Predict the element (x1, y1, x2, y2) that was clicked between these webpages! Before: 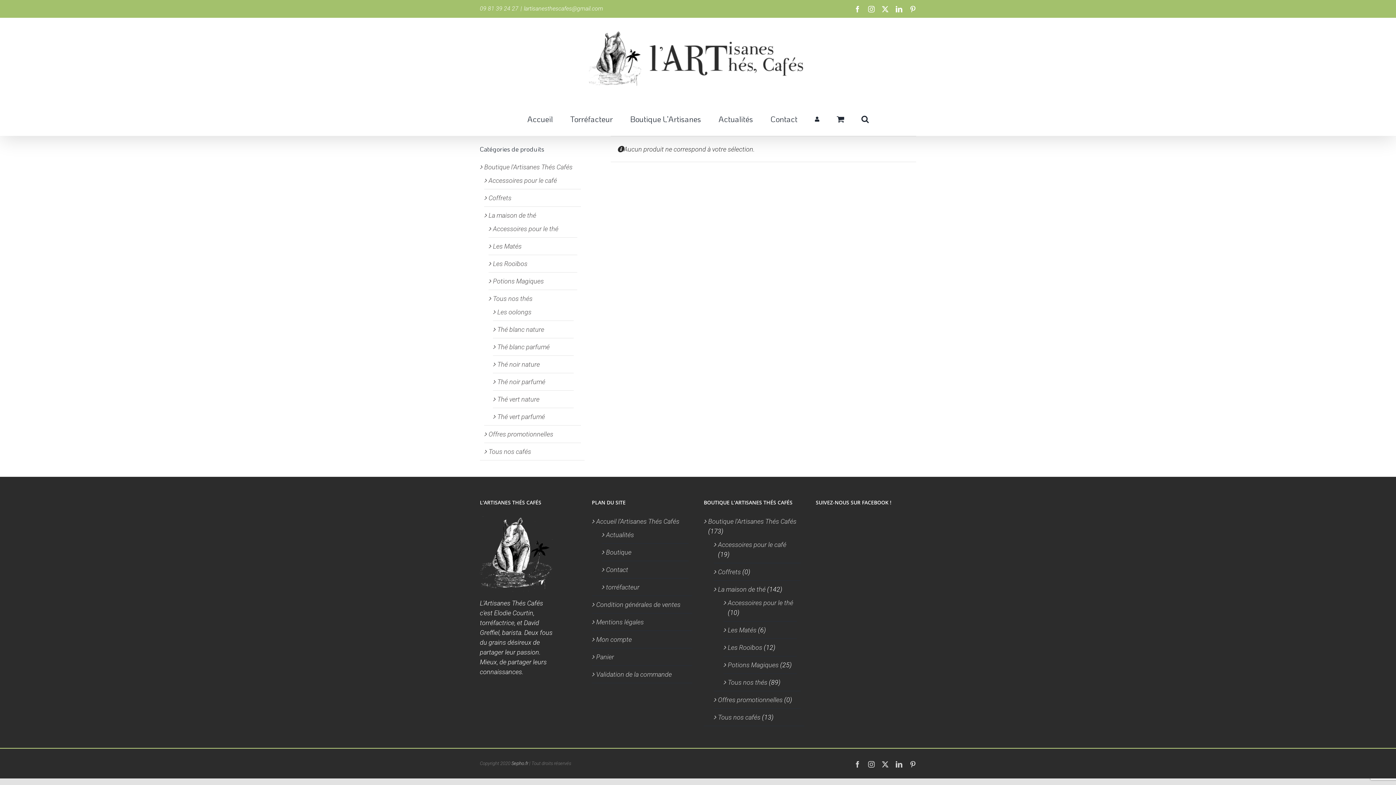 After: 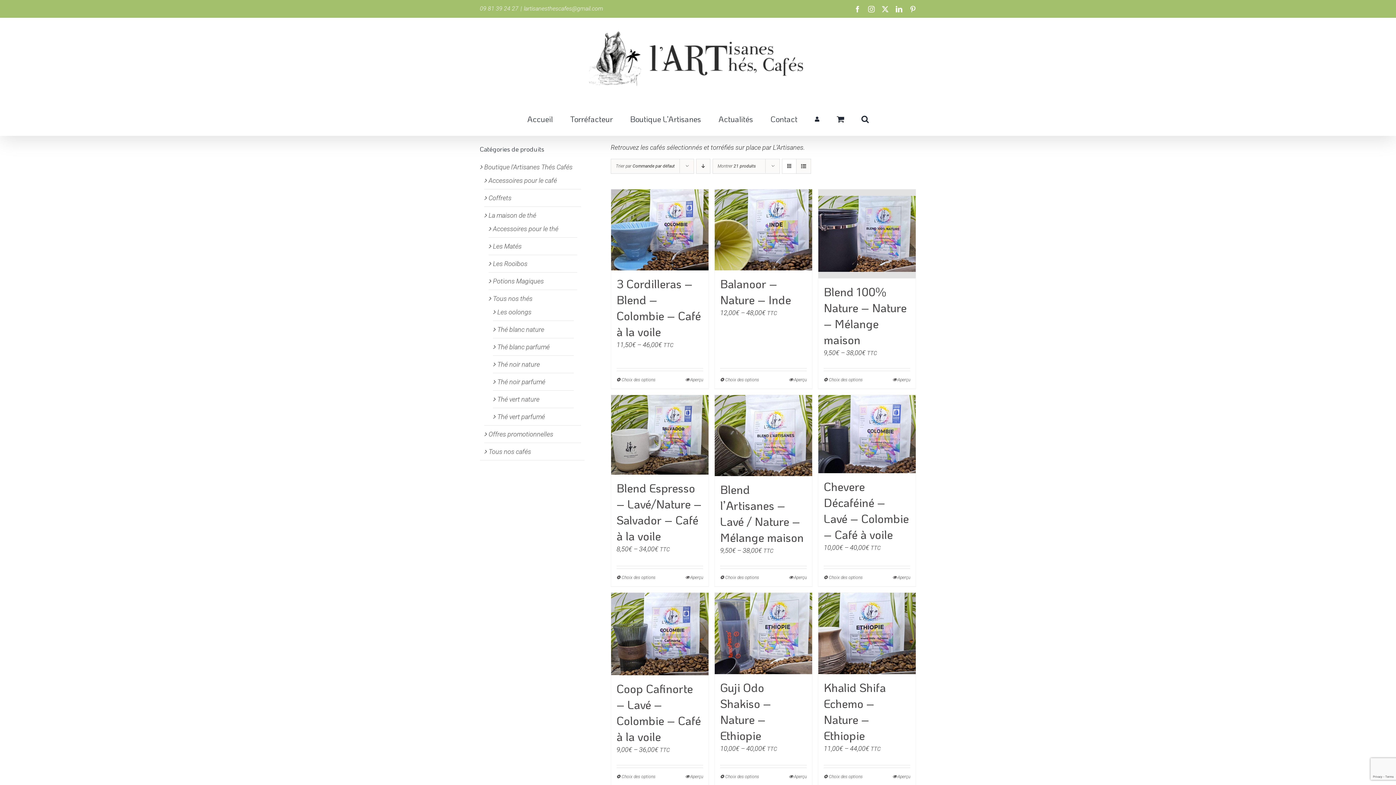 Action: bbox: (488, 447, 531, 455) label: Tous nos cafés